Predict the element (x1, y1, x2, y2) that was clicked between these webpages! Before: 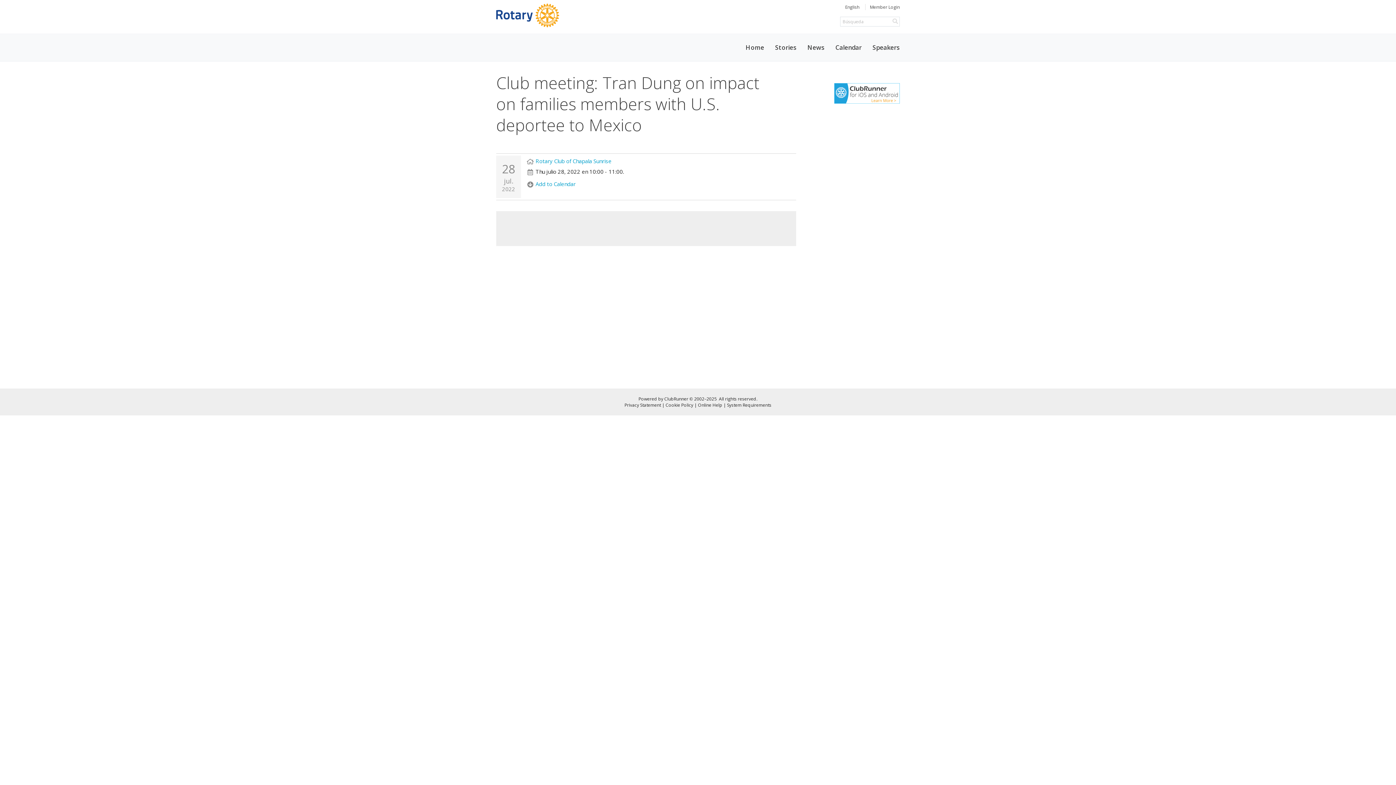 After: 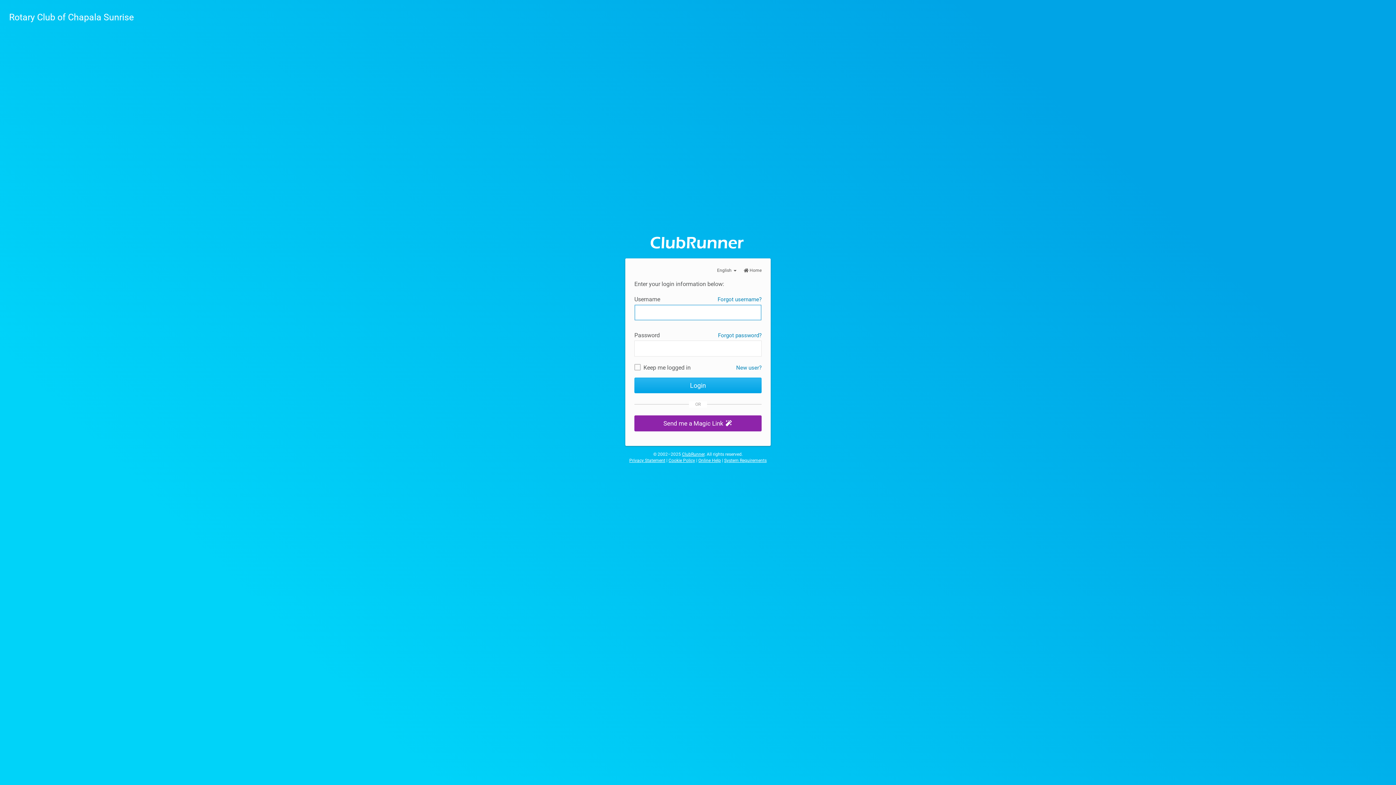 Action: label: Member Login bbox: (870, 4, 900, 10)